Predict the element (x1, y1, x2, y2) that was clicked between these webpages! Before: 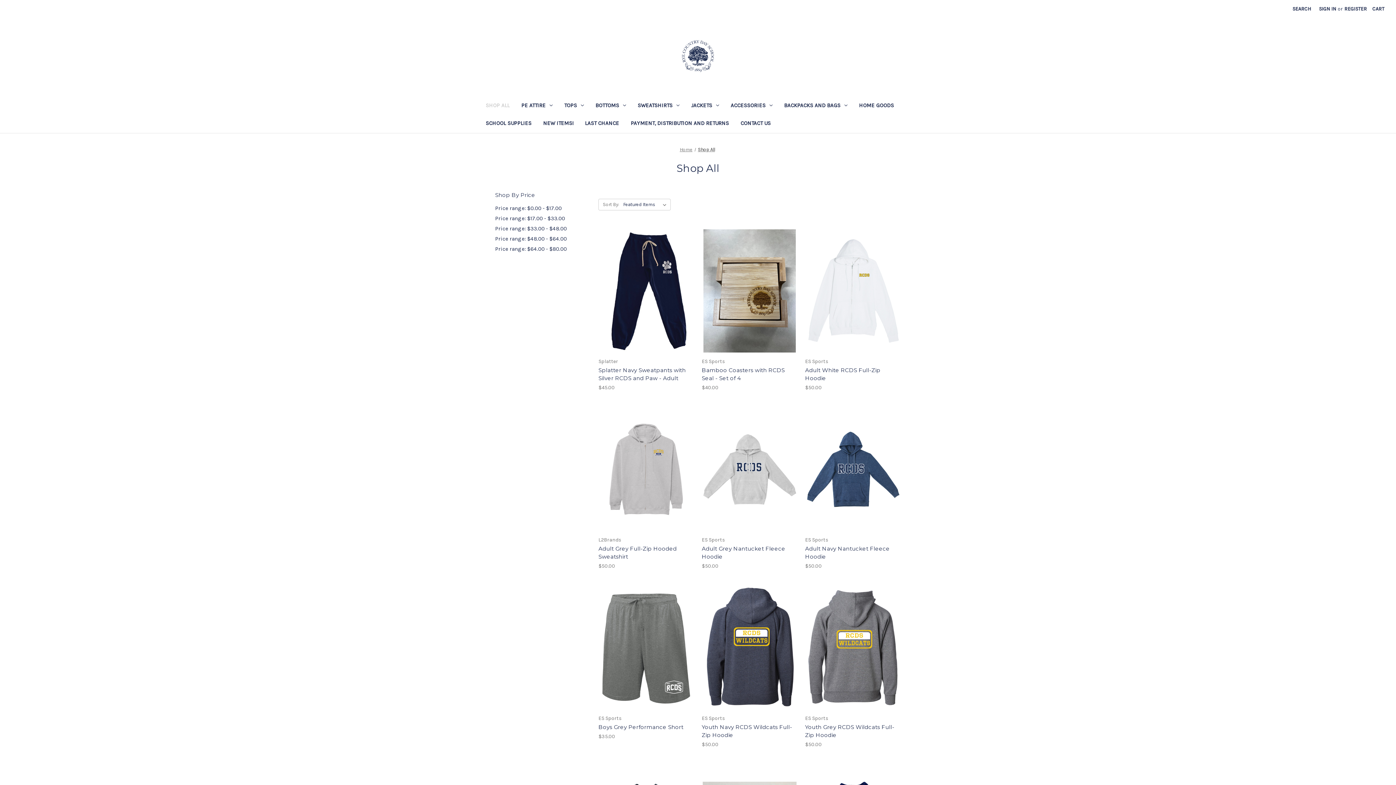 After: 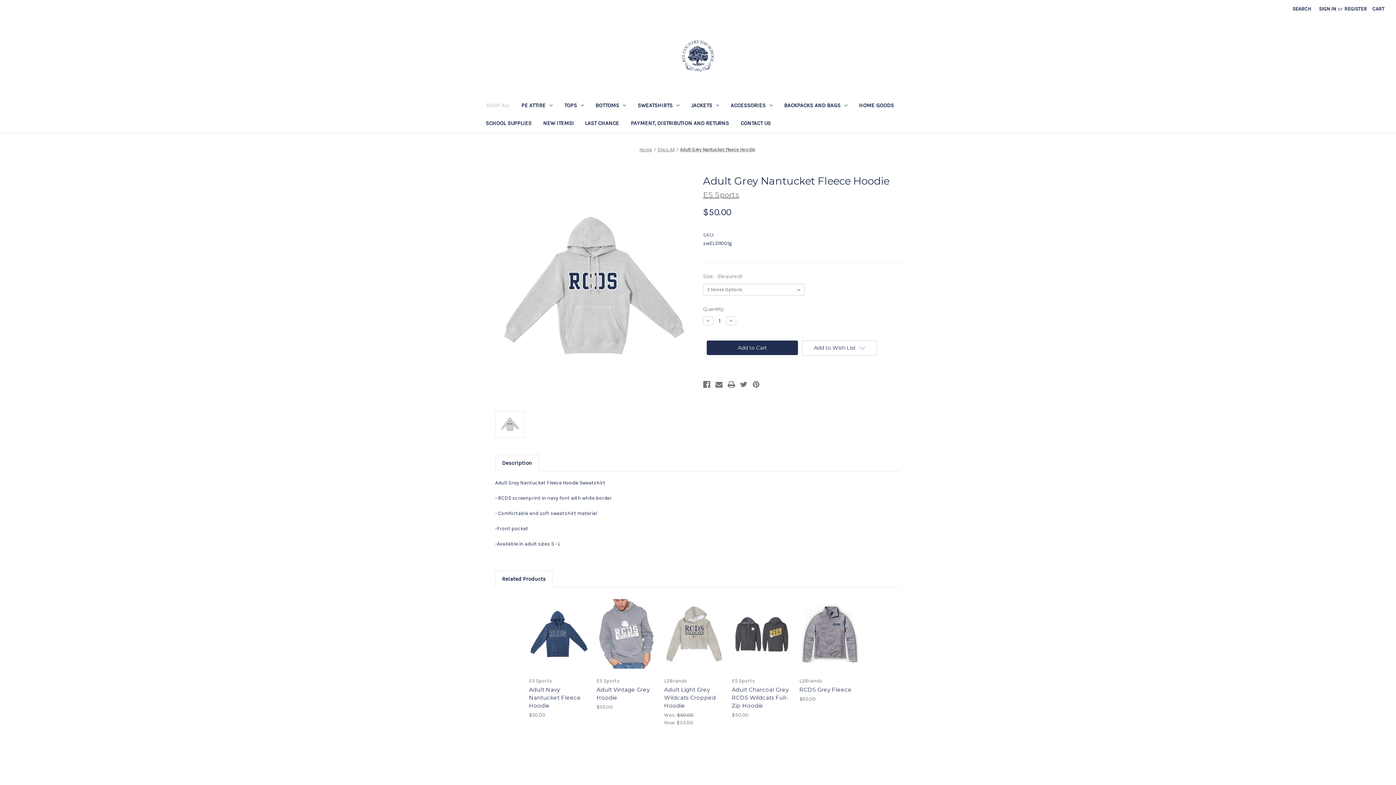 Action: bbox: (701, 545, 797, 561) label: Adult Grey Nantucket Fleece Hoodie, $50.00

